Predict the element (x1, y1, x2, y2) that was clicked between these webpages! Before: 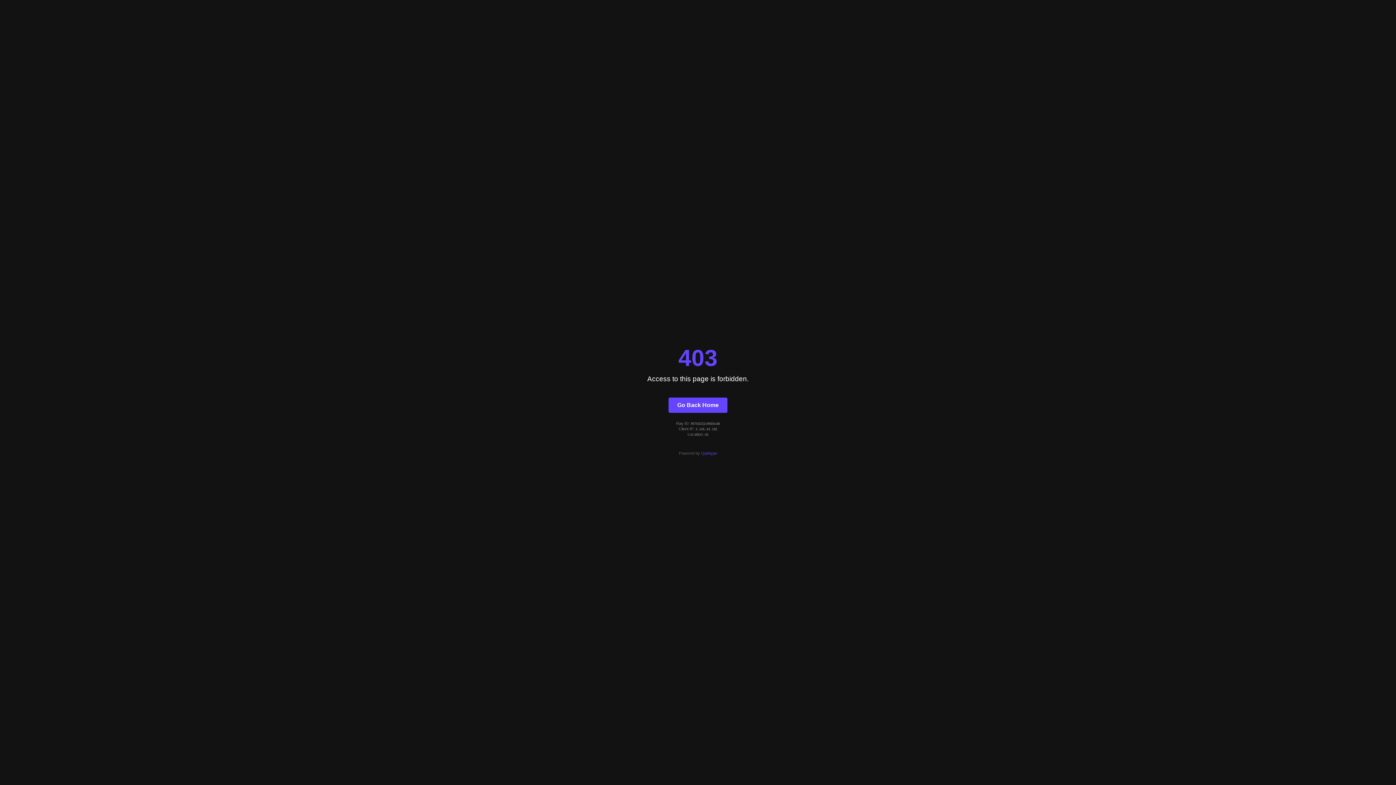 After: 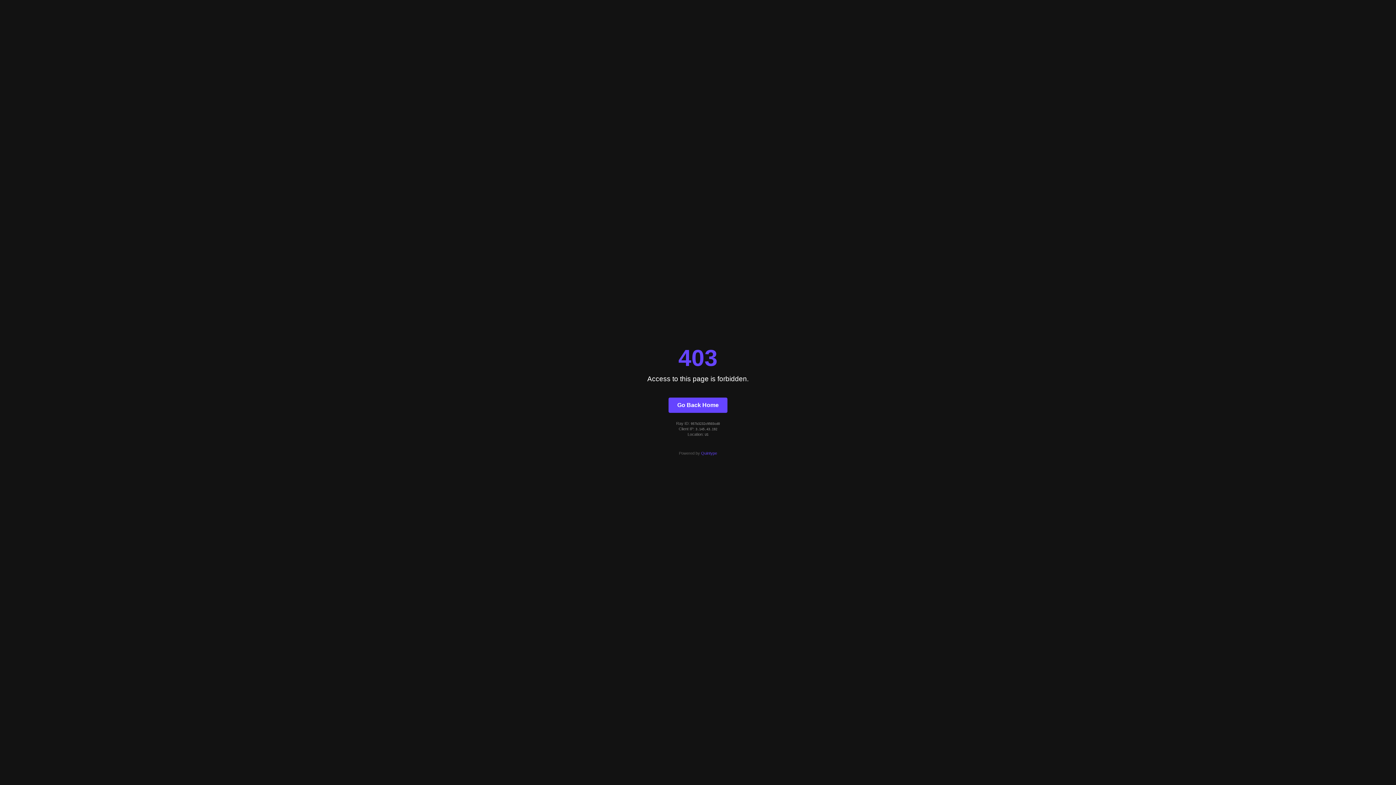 Action: bbox: (701, 451, 717, 455) label: Quintype